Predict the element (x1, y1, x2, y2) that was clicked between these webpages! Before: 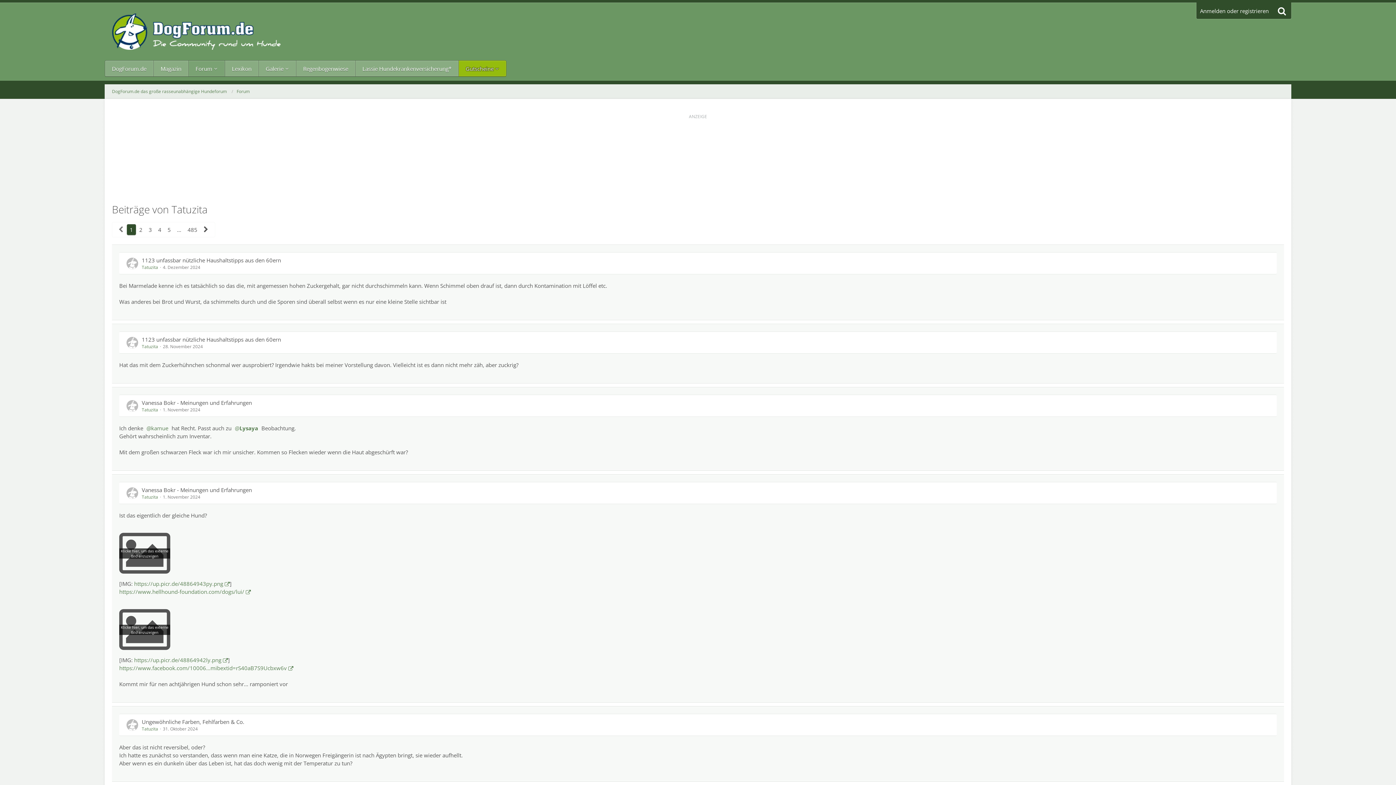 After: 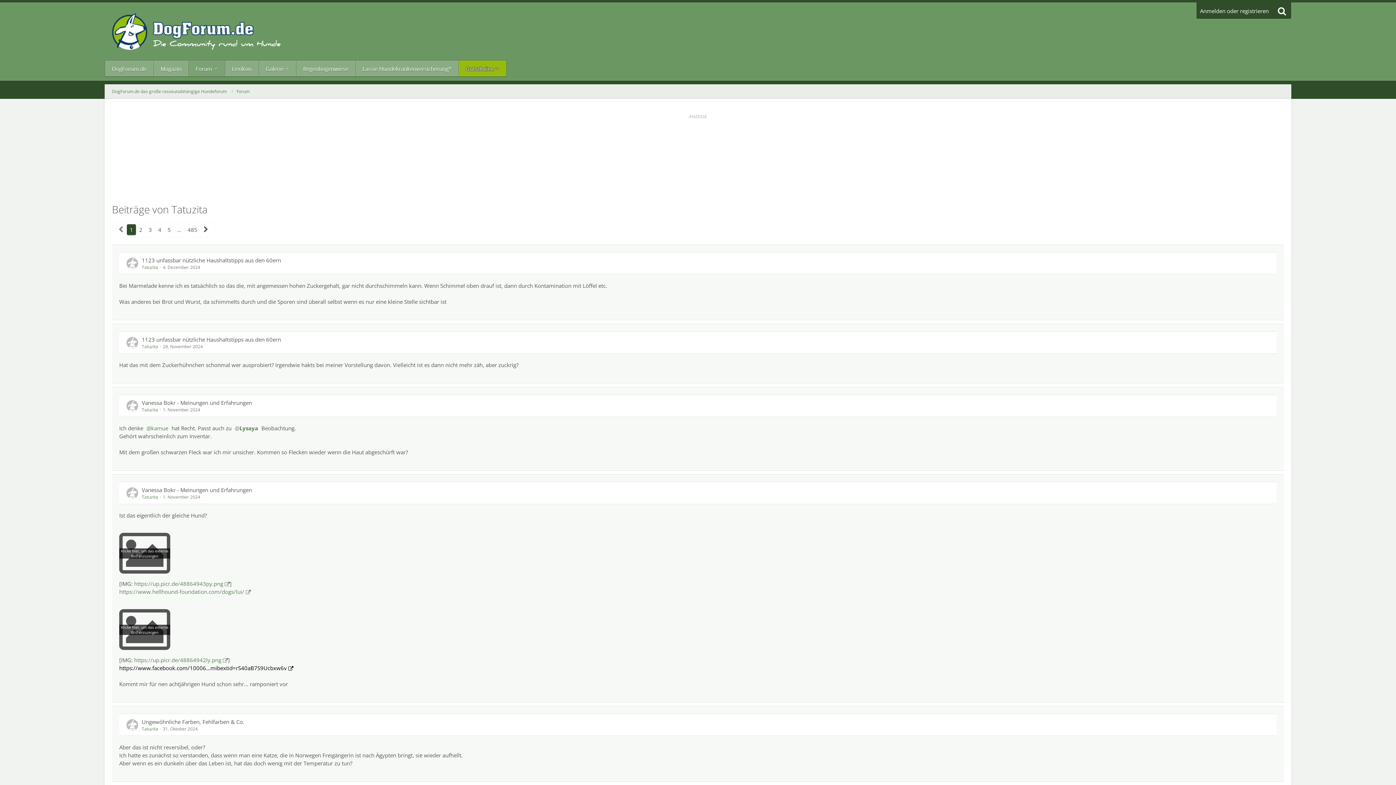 Action: bbox: (119, 664, 293, 672) label: https://www.facebook.com/10006…mibextid=rS40aB7S9Ucbxw6v